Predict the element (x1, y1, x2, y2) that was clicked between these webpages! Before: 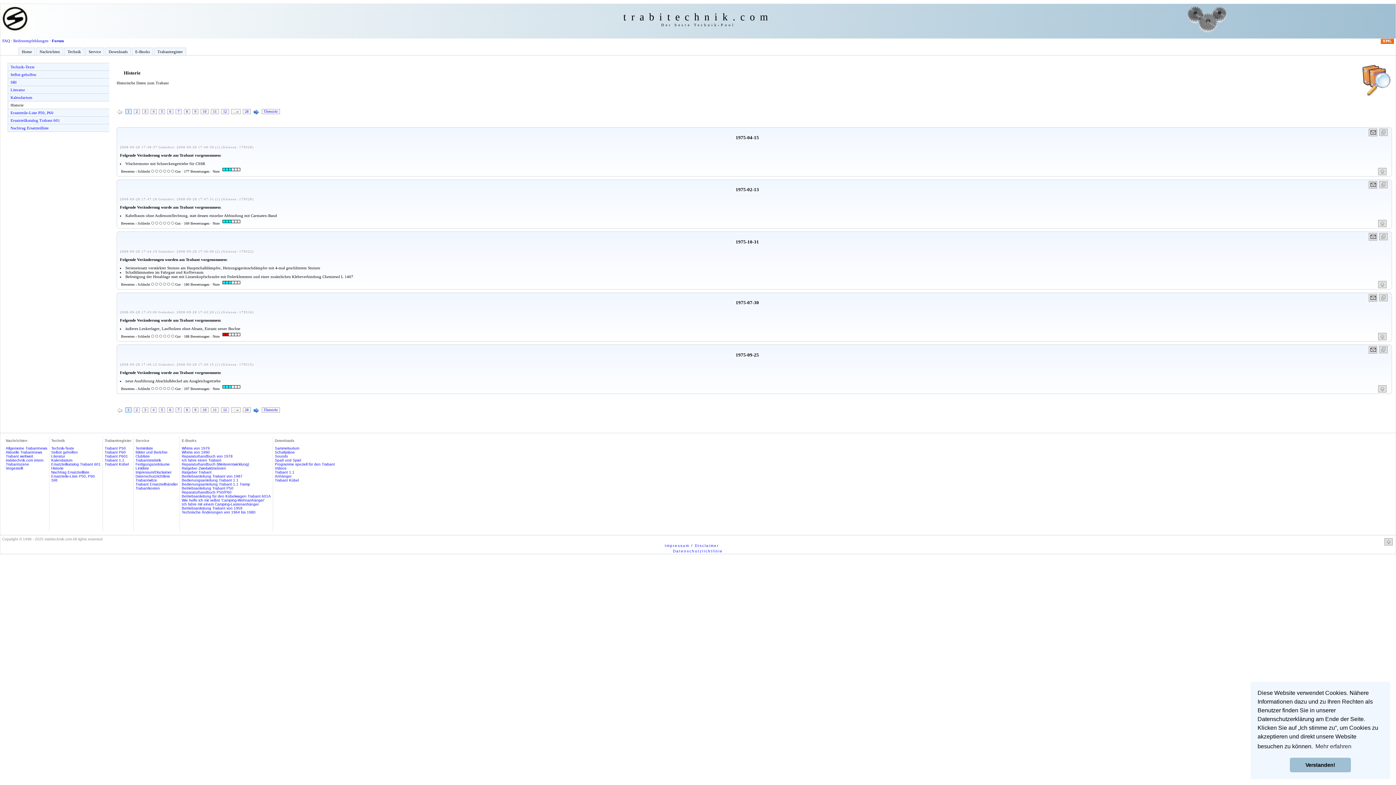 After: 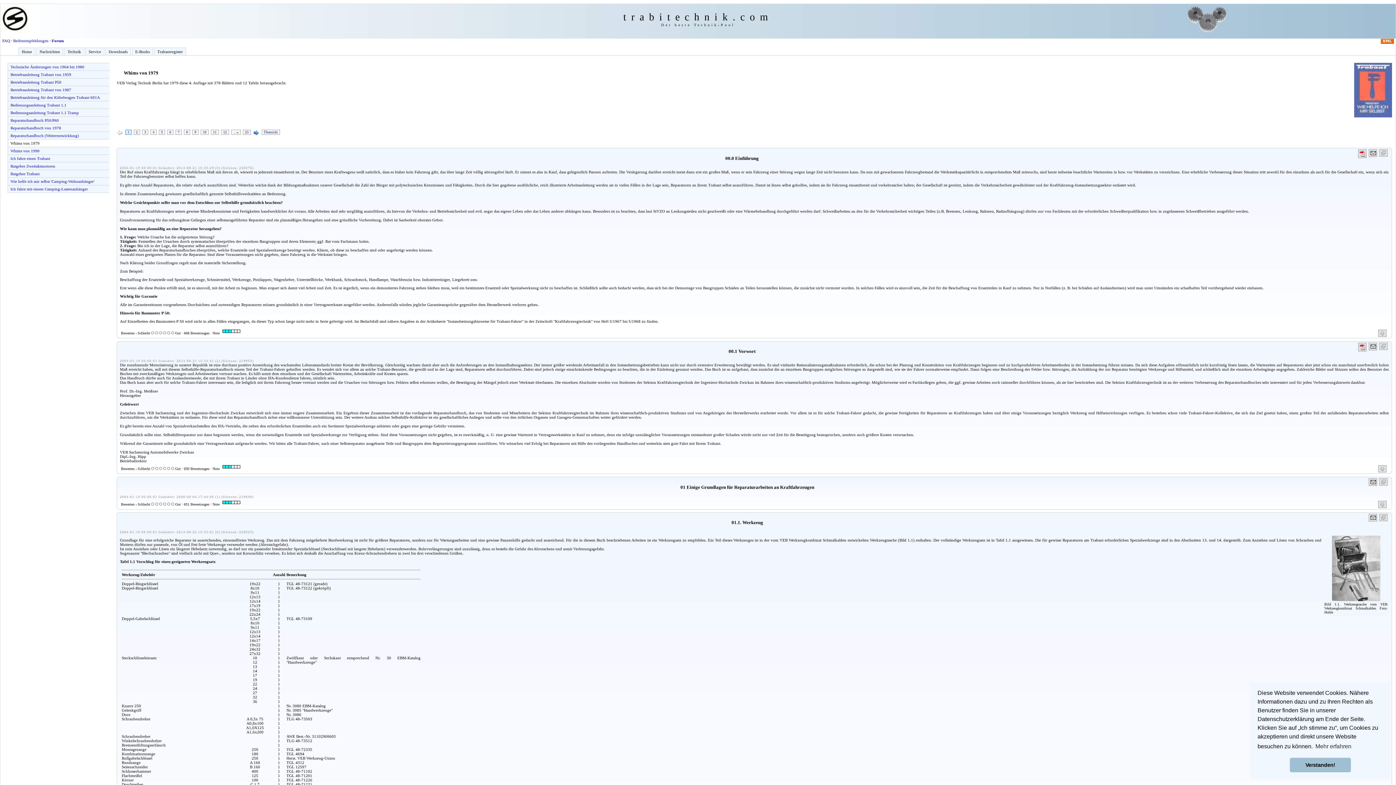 Action: bbox: (181, 446, 209, 450) label: Whims von 1979